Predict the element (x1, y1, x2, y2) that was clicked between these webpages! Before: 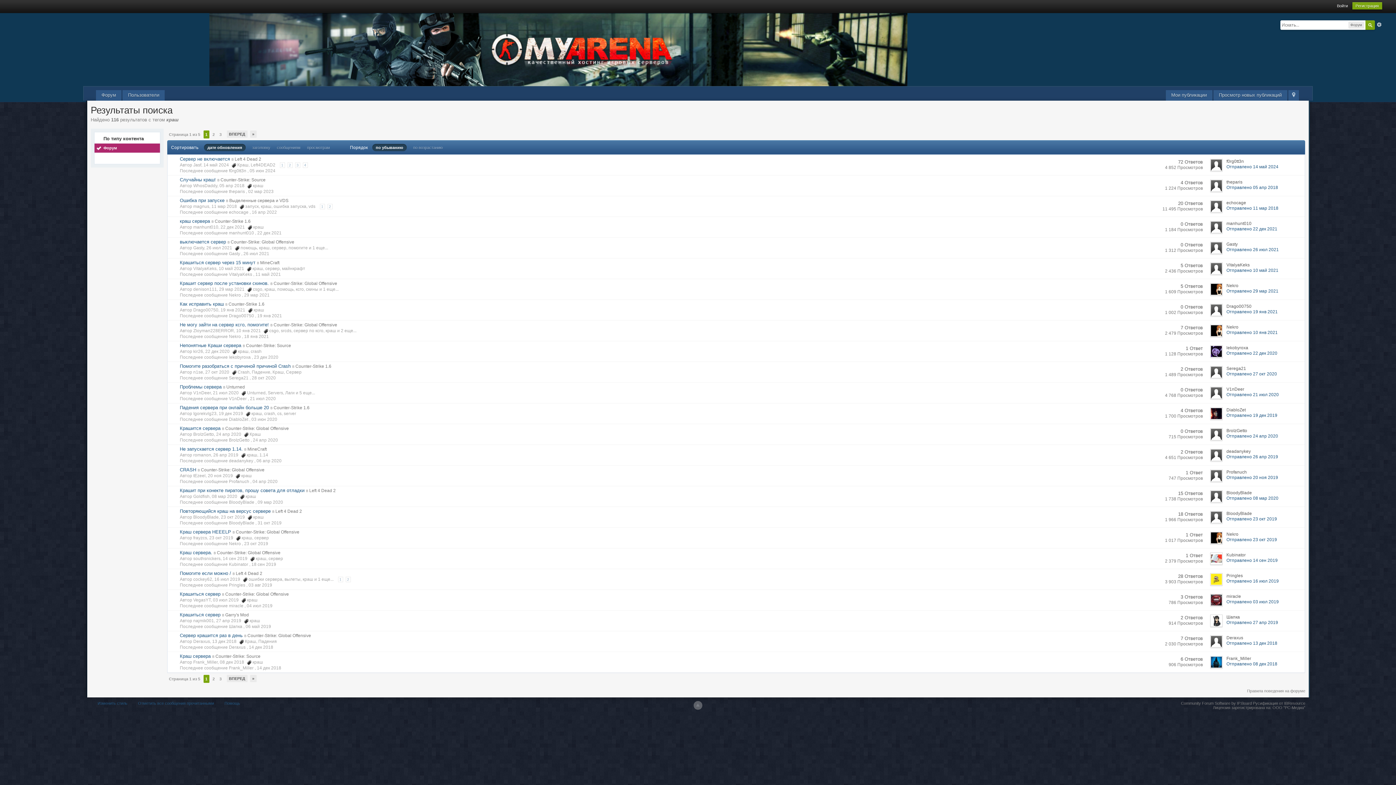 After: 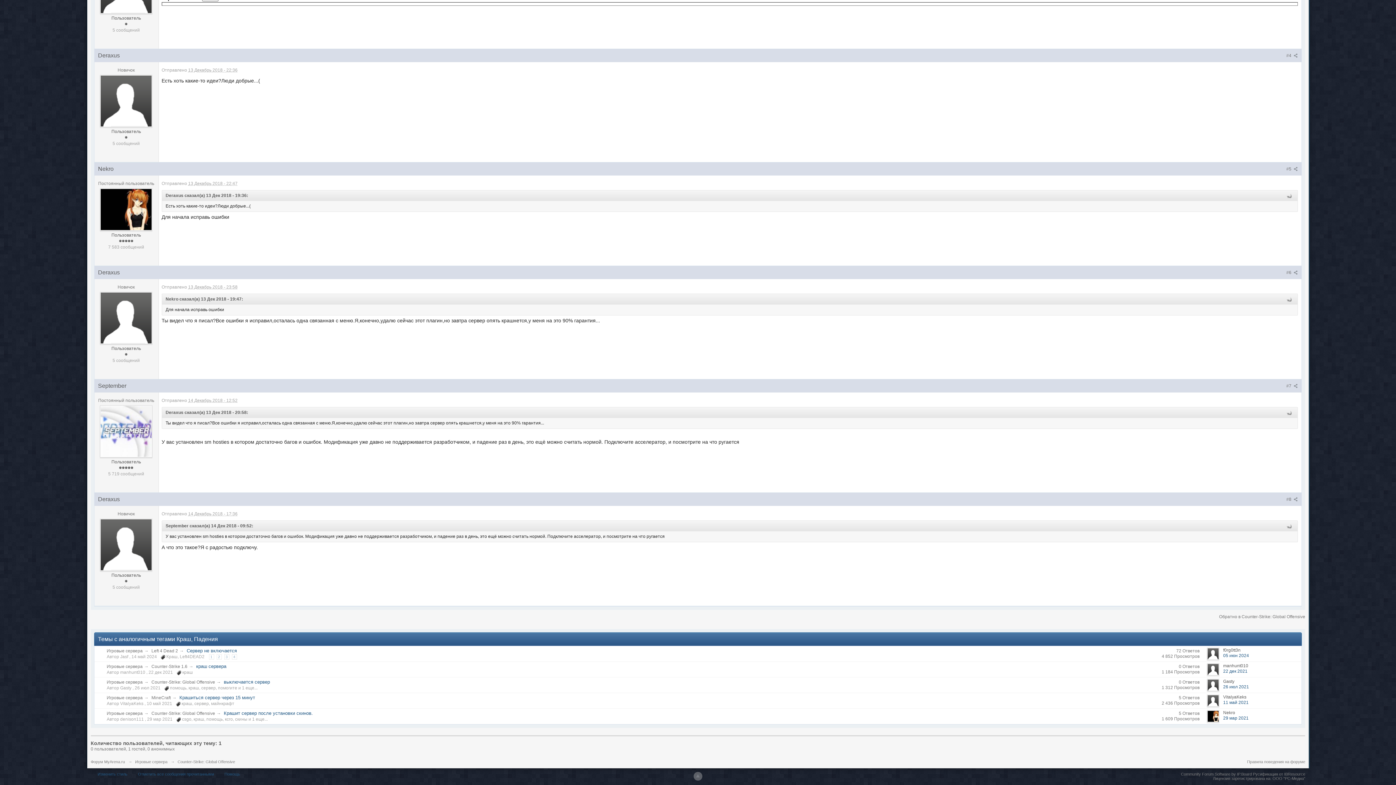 Action: label: 14 дек 2018 bbox: (248, 645, 273, 650)